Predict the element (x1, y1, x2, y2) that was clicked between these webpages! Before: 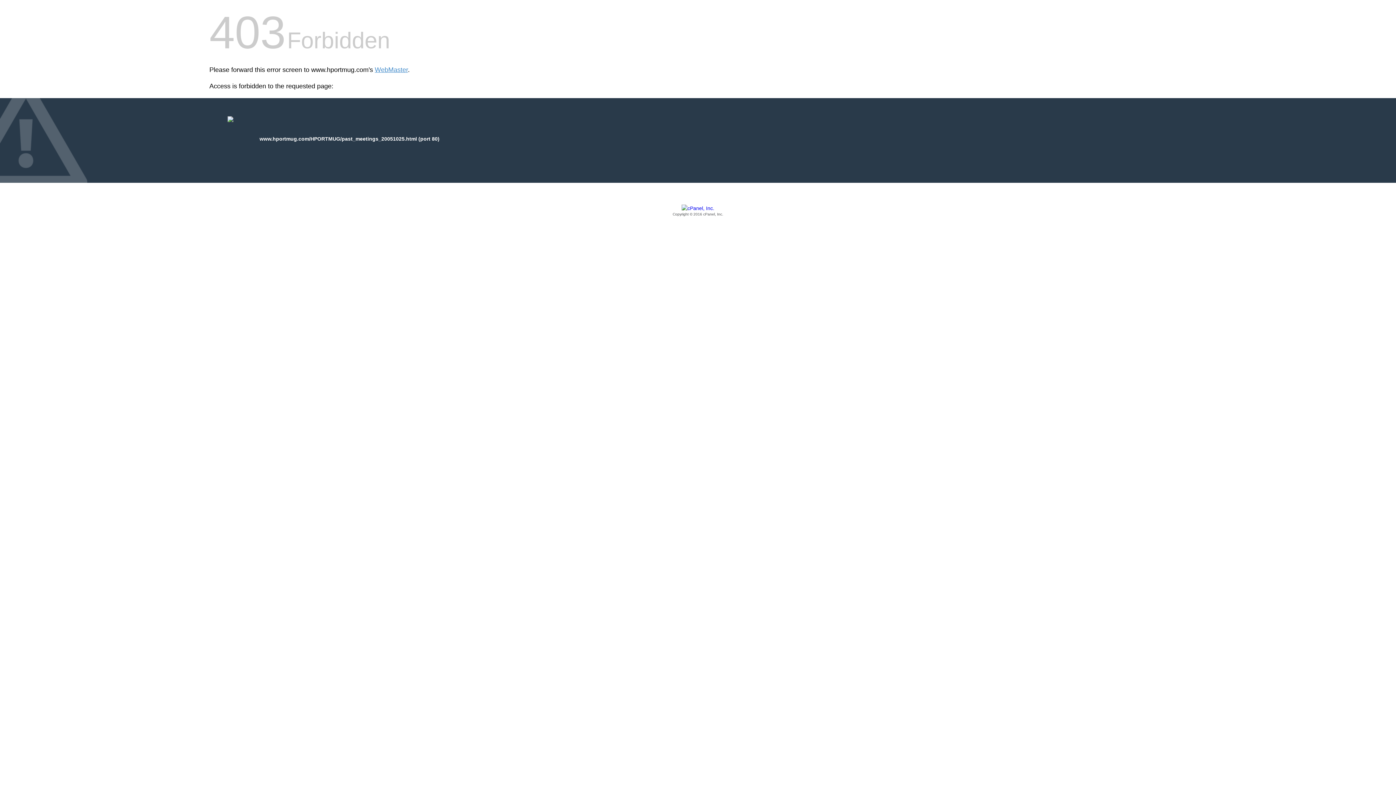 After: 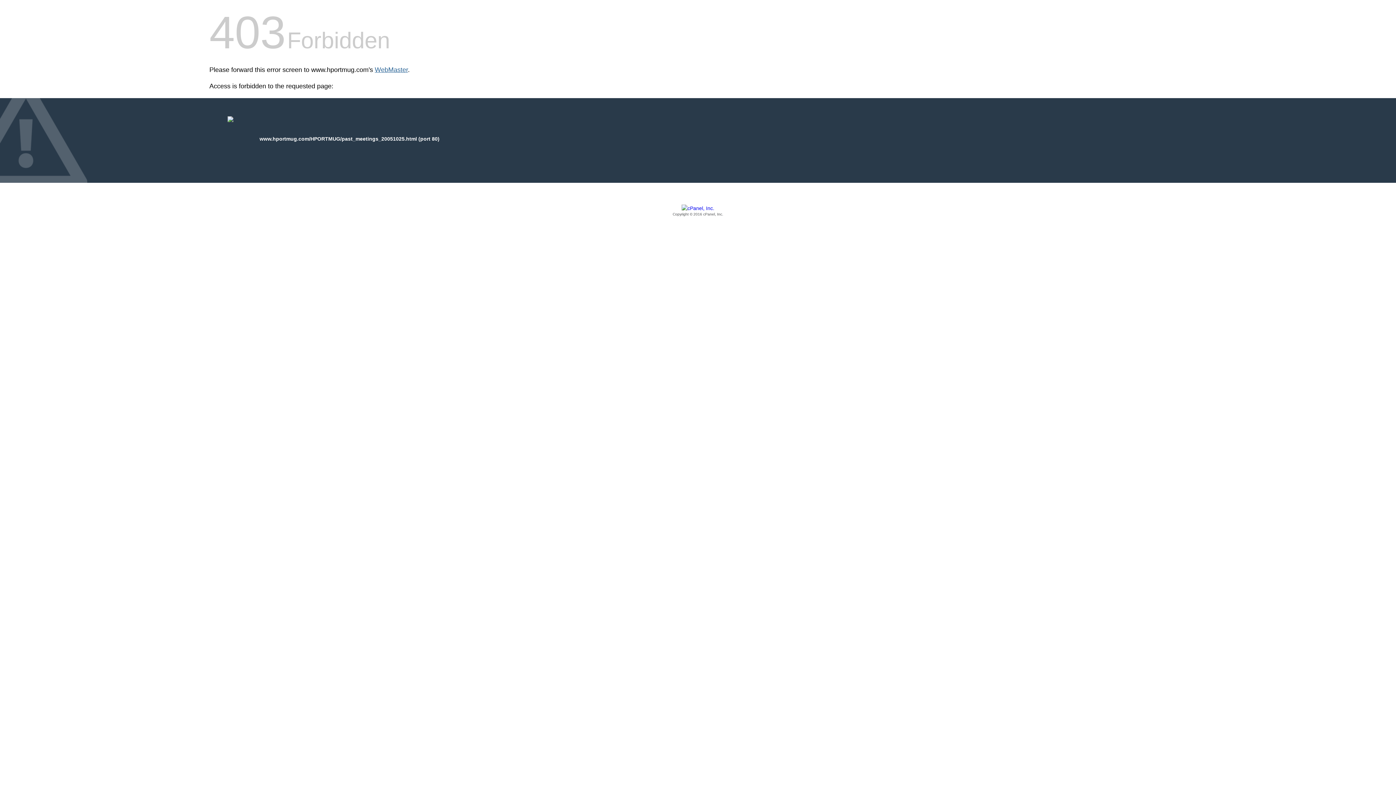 Action: label: WebMaster bbox: (374, 66, 408, 73)